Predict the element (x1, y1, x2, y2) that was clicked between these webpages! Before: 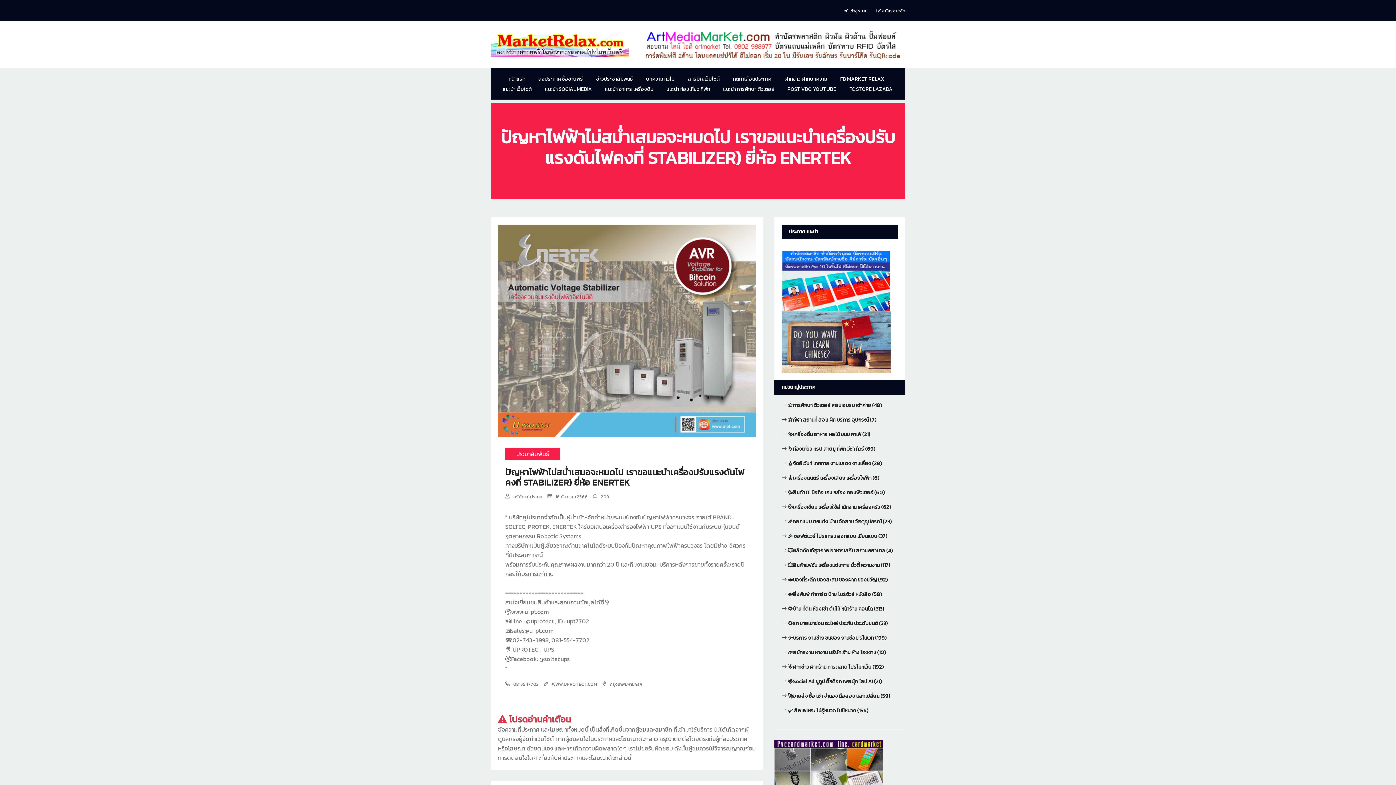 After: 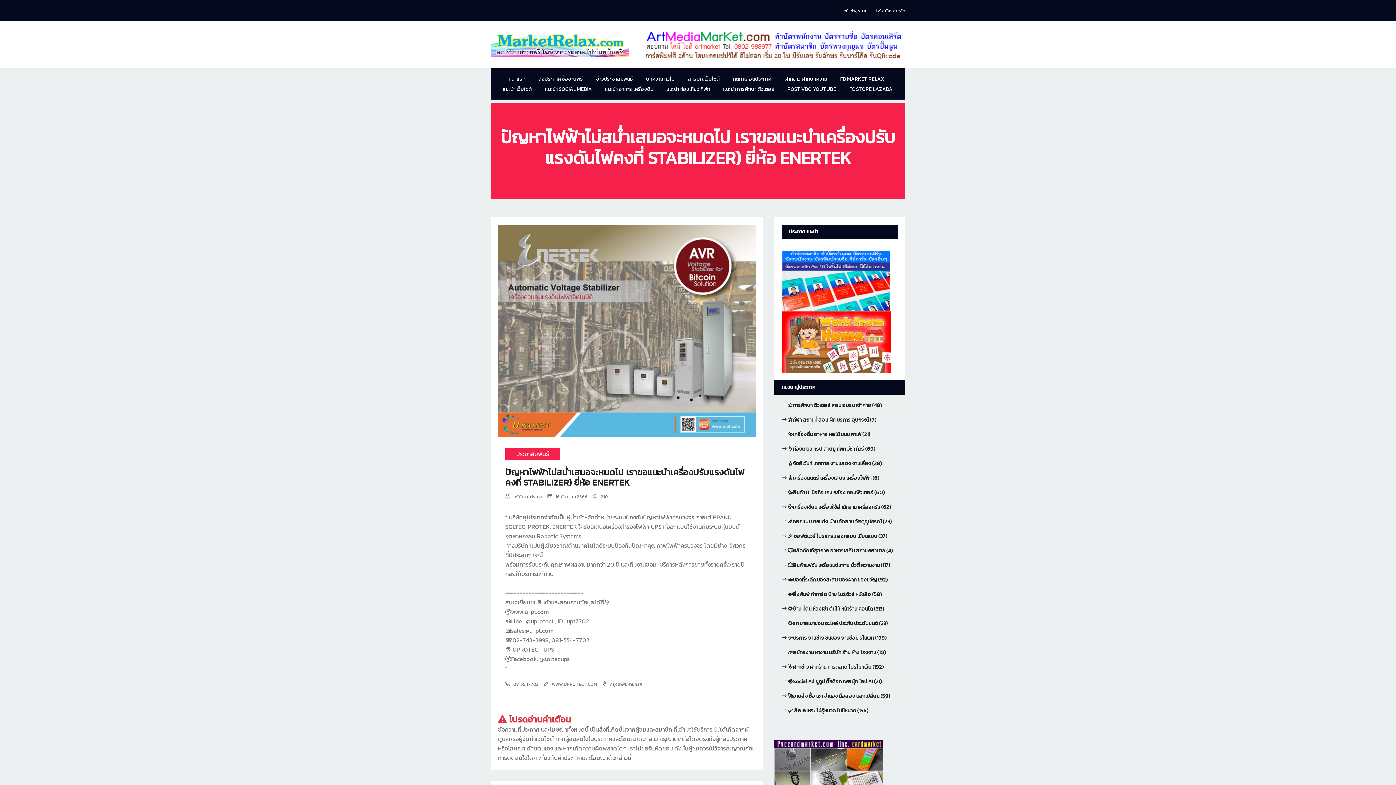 Action: bbox: (505, 467, 749, 488) label: ปัญหาไฟฟ้าไม่สม่ำเสมอจะหมดไป เราขอแนะนำเครื่องปรับแรงดันไฟคงที่ STABILIZER) ยี่ห้อ ENERTEK